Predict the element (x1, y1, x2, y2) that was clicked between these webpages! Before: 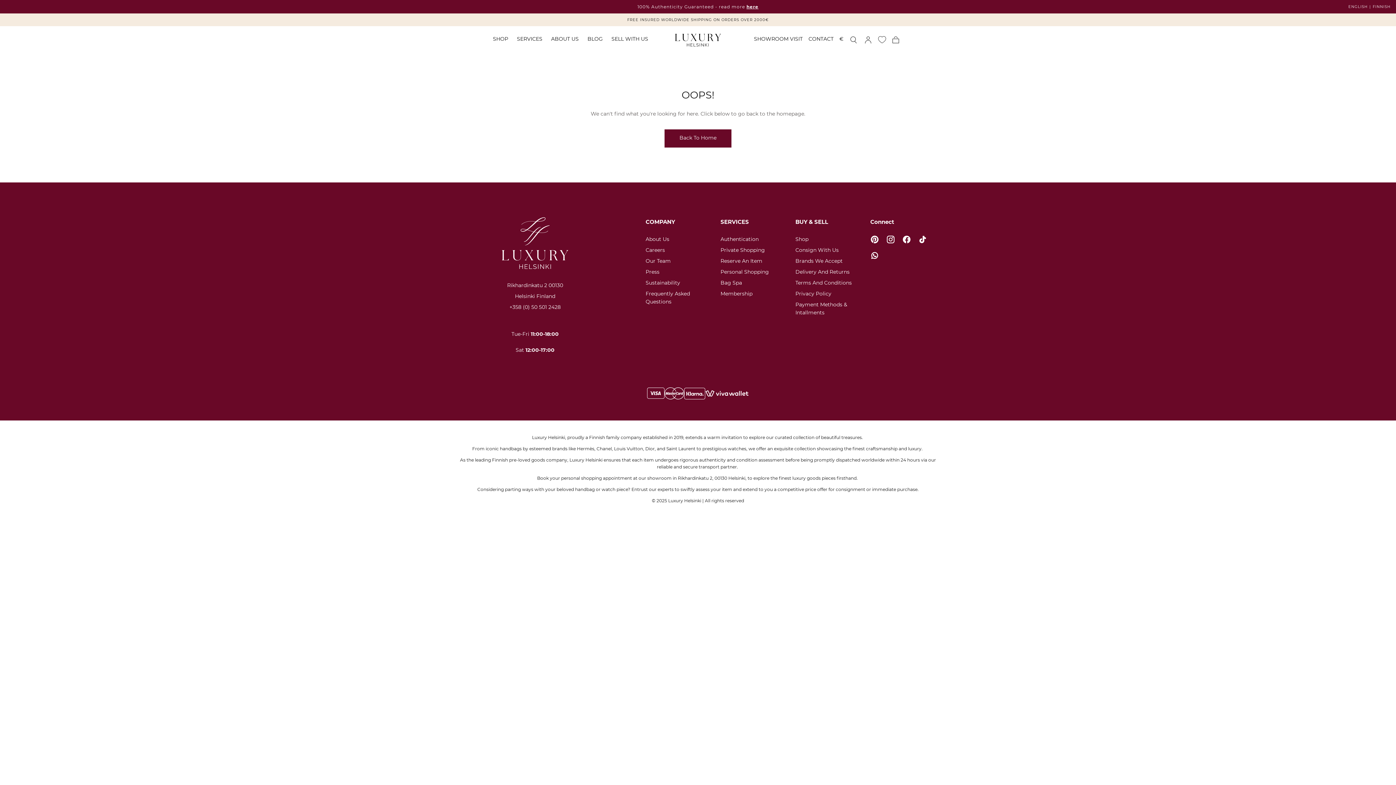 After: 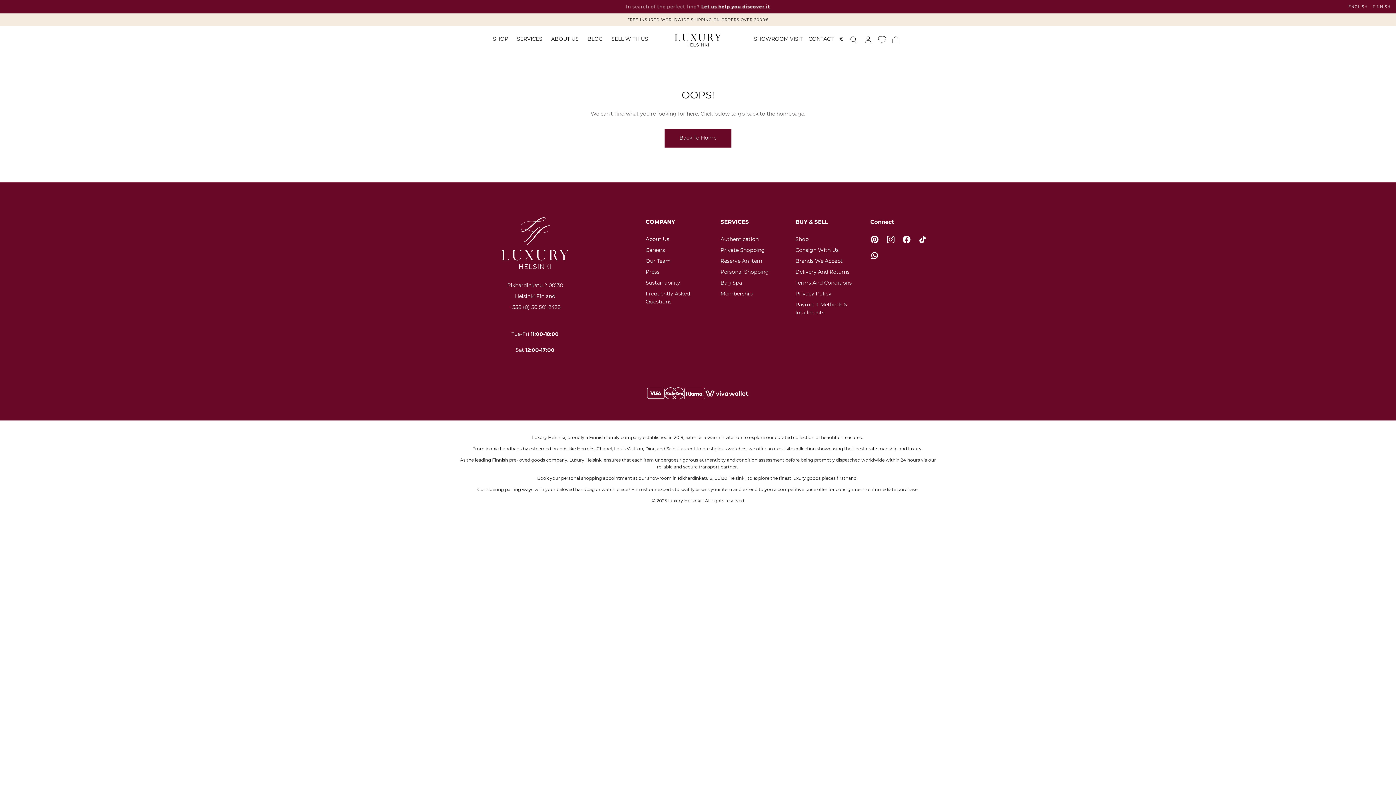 Action: bbox: (866, 247, 882, 263)